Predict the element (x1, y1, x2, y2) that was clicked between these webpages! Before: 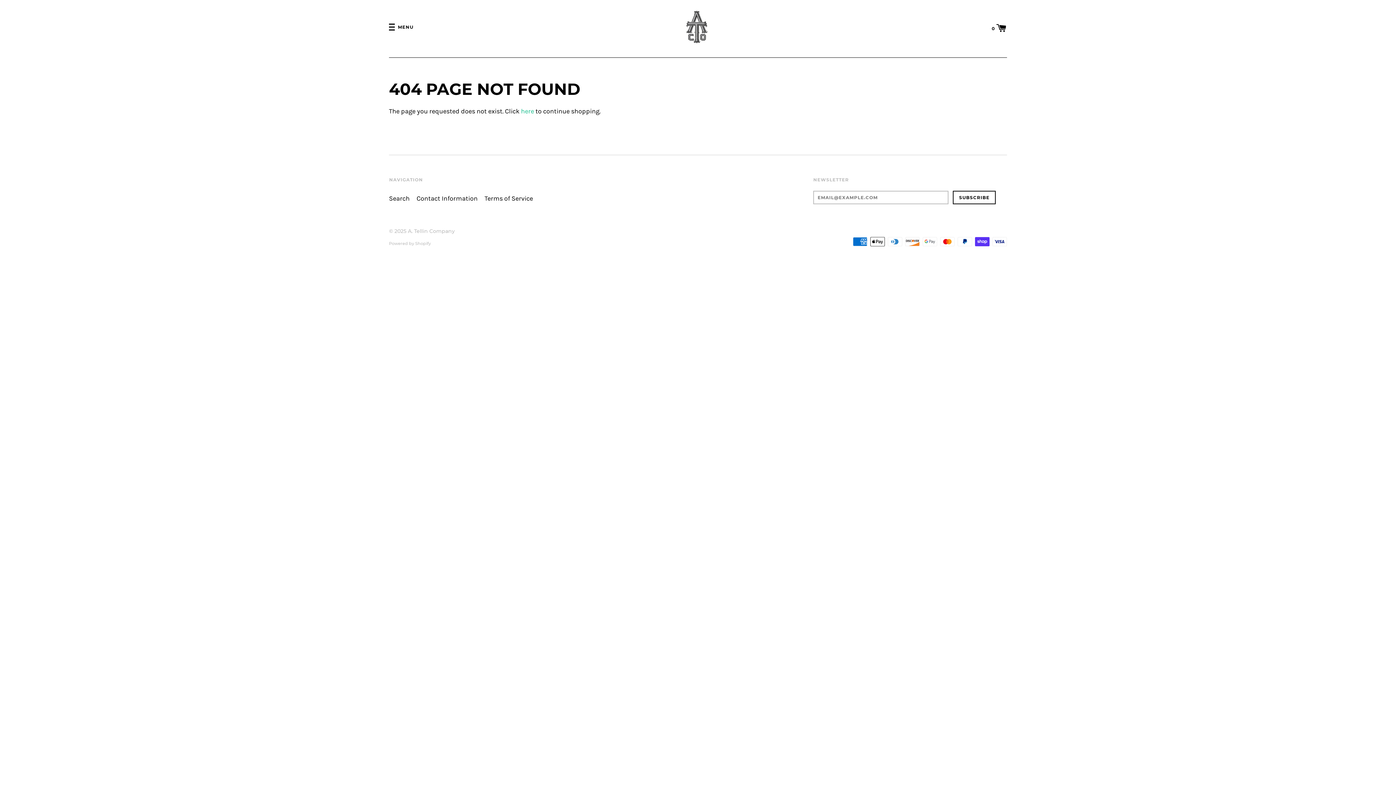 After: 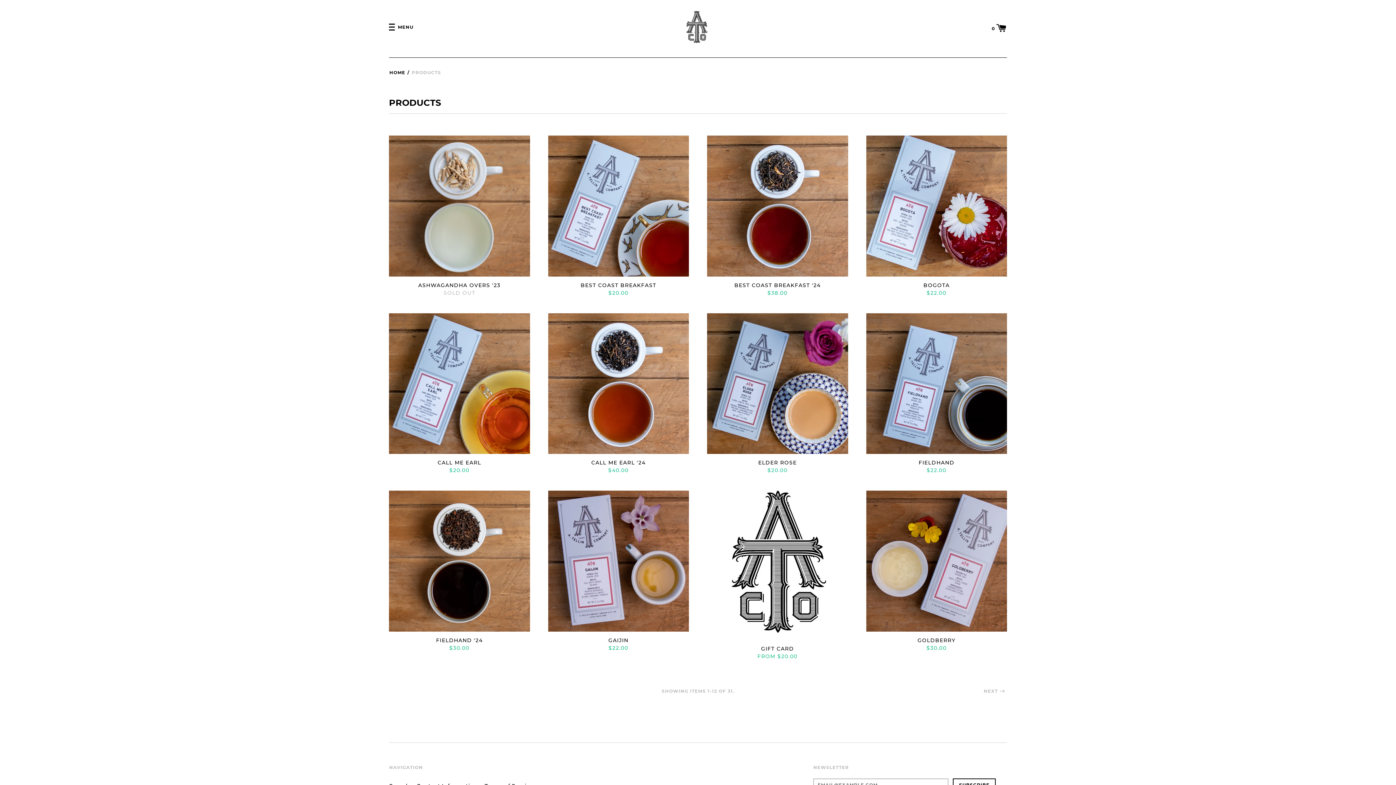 Action: label: here bbox: (521, 107, 534, 115)